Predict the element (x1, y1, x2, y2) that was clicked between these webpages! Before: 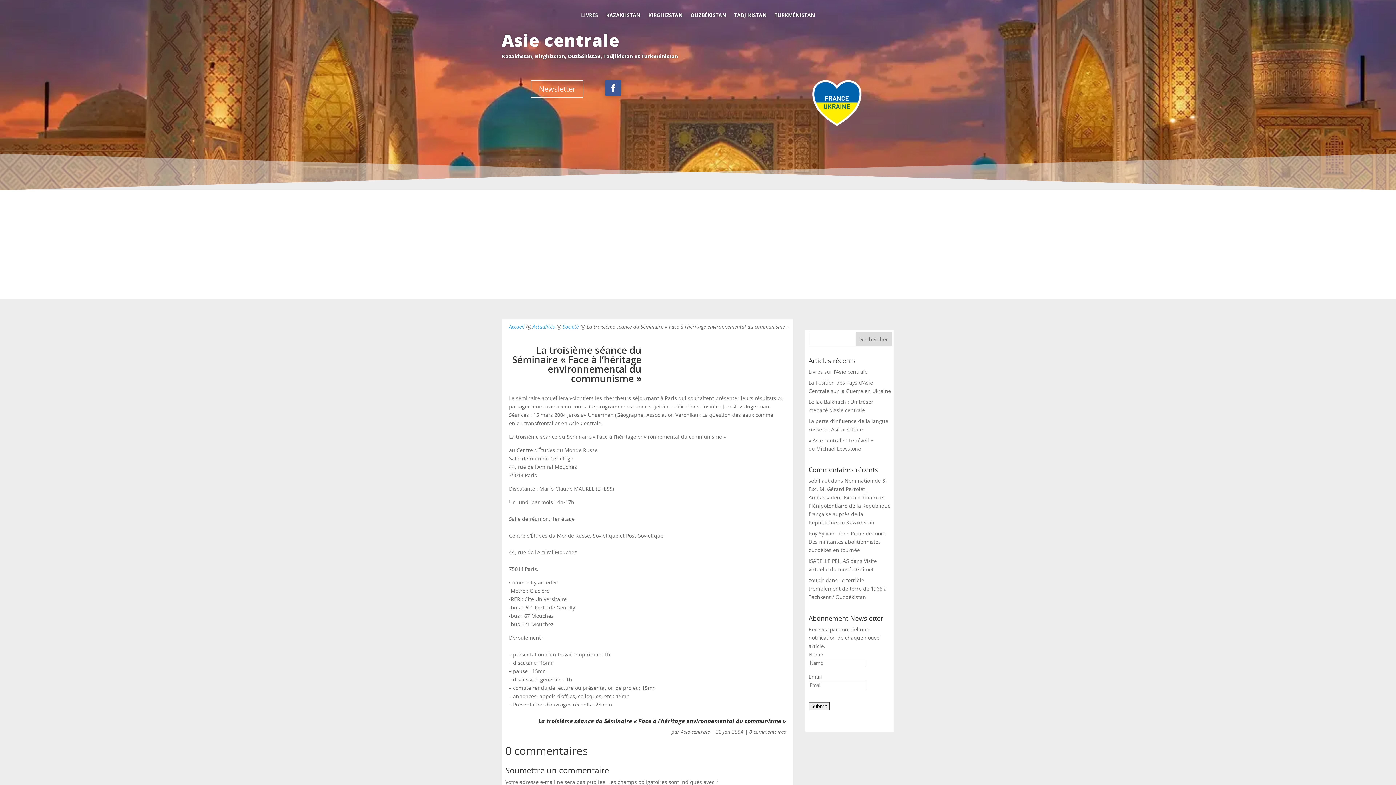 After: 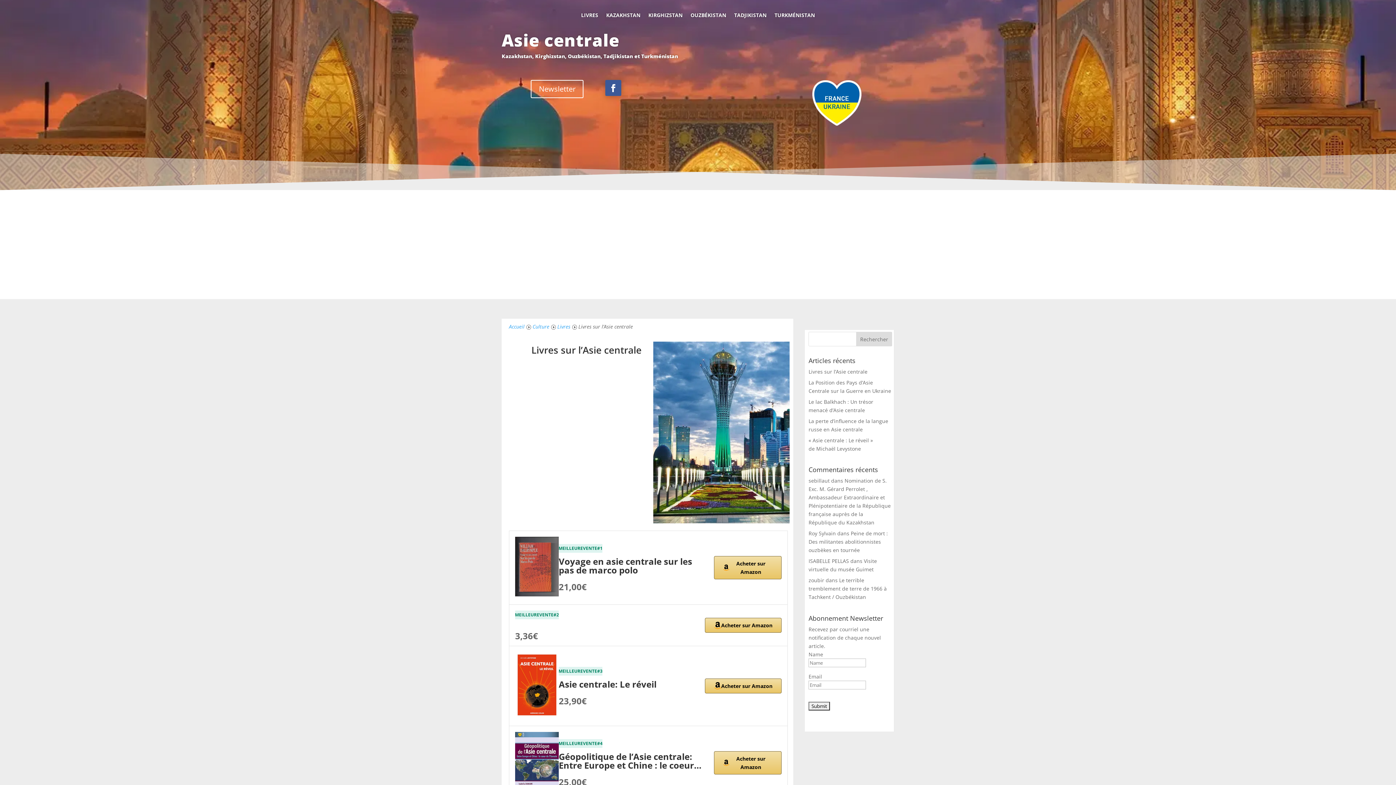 Action: bbox: (808, 368, 867, 375) label: Livres sur l’Asie centrale